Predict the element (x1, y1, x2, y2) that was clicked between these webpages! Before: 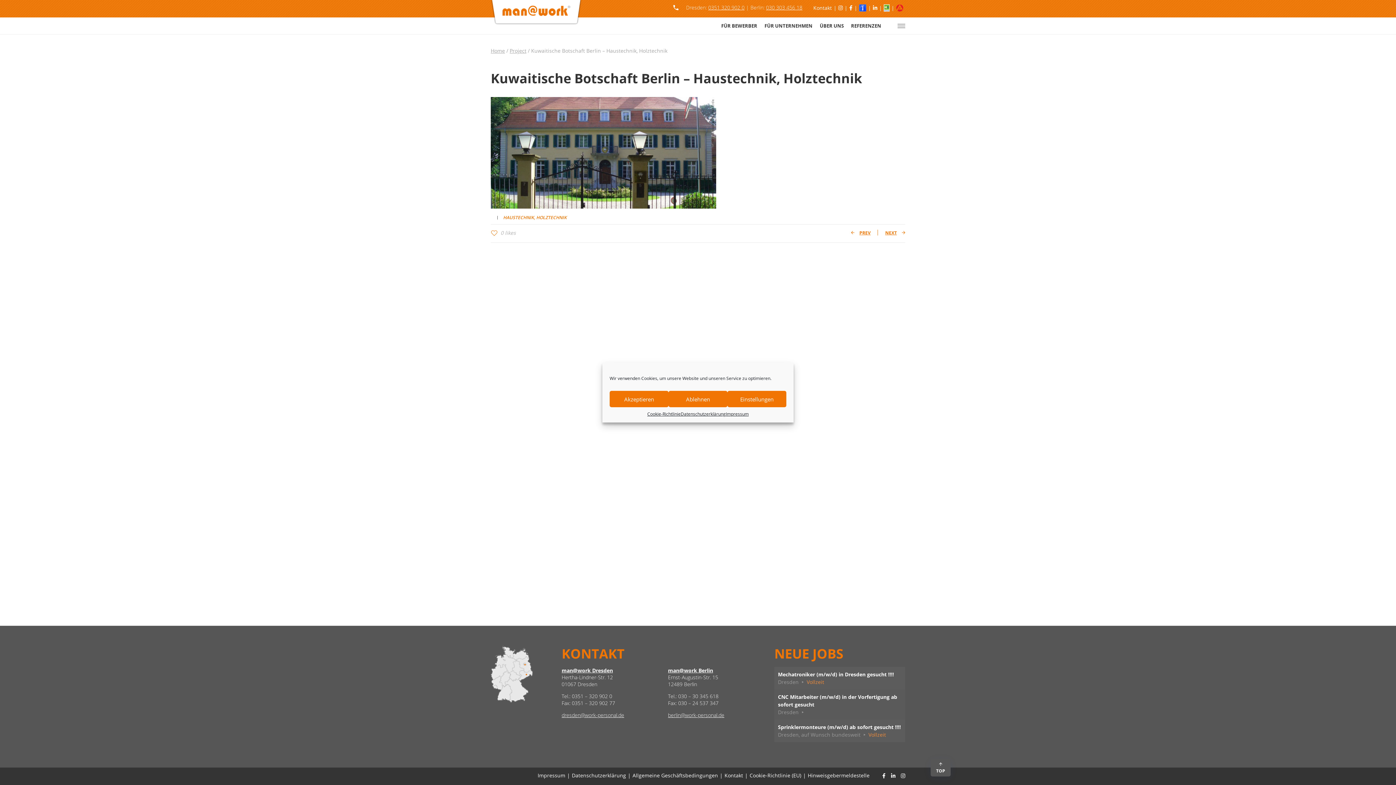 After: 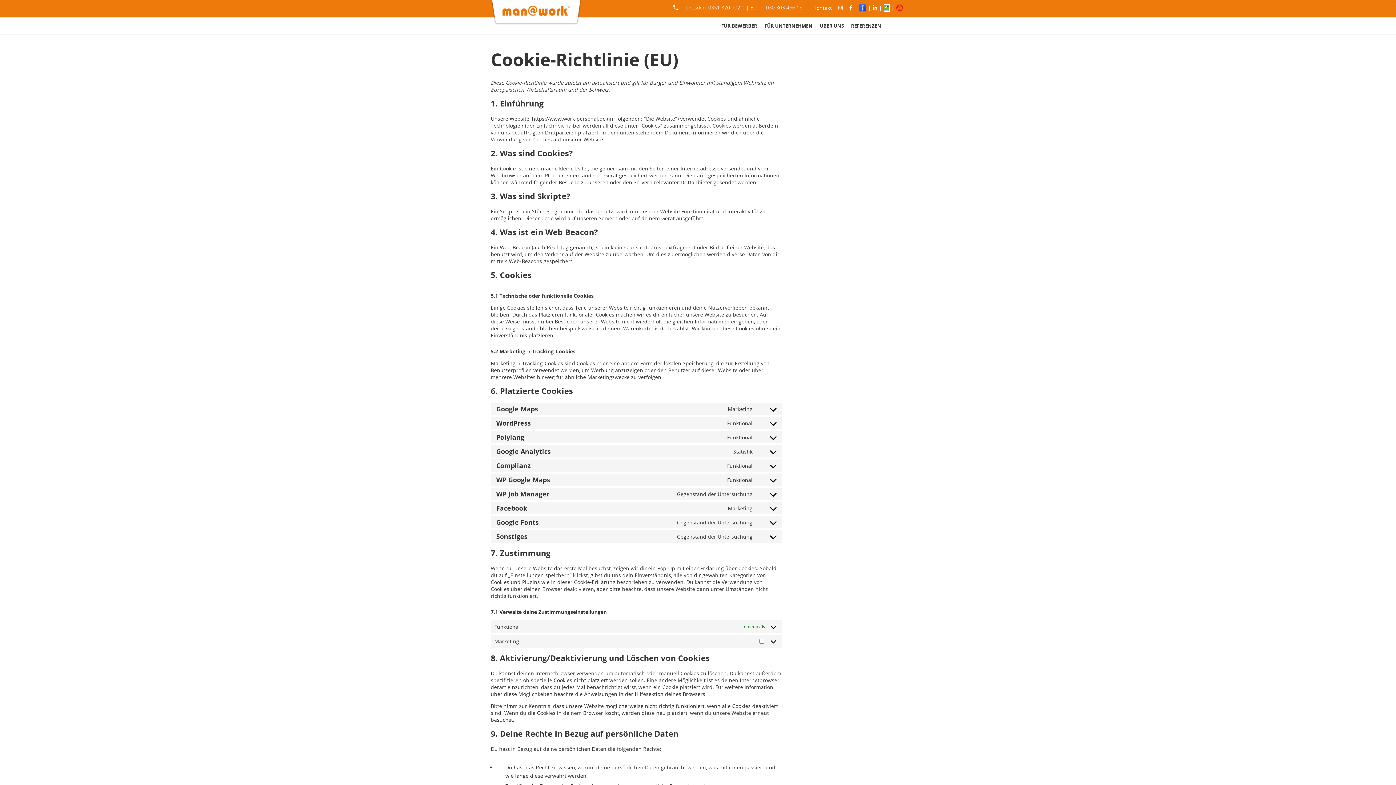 Action: label: Cookie-Richtlinie (EU) bbox: (749, 772, 801, 779)